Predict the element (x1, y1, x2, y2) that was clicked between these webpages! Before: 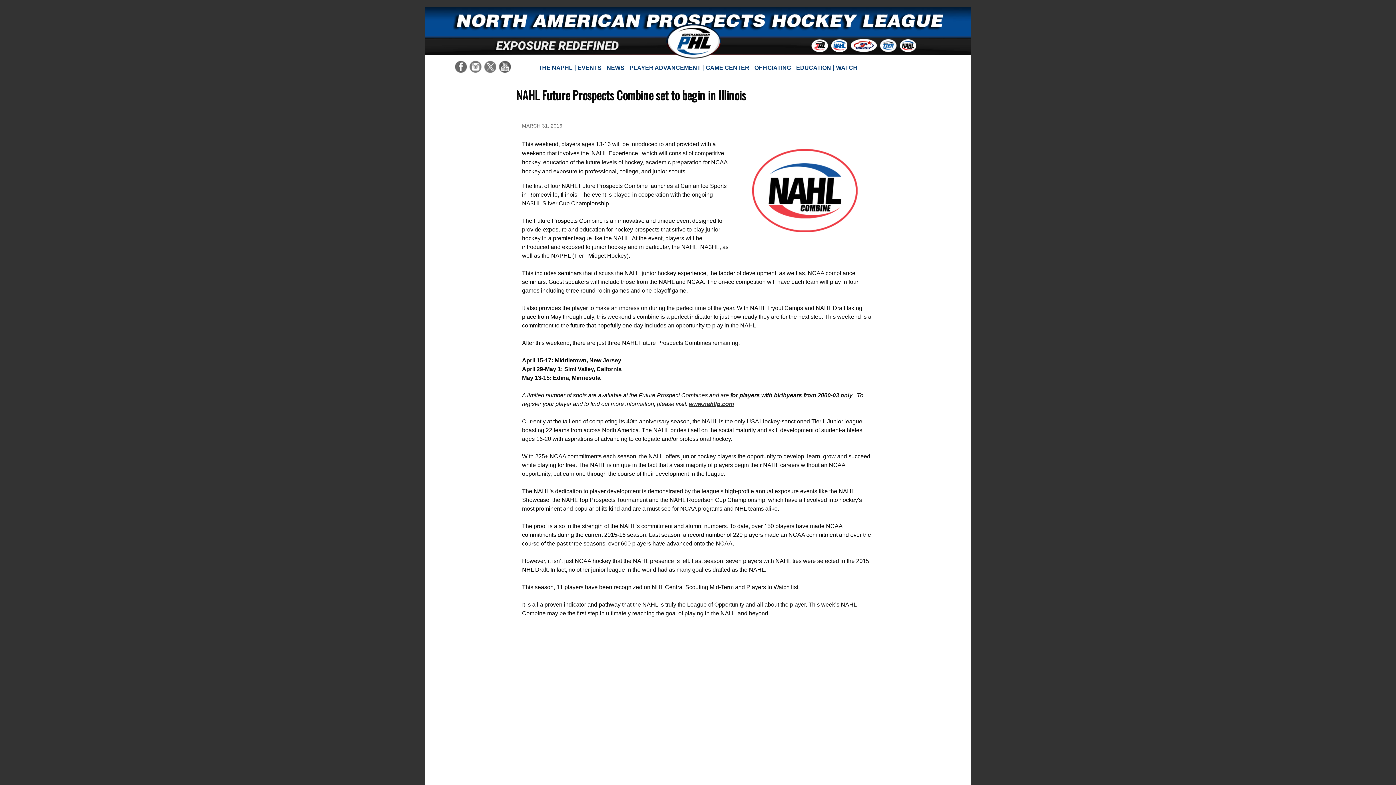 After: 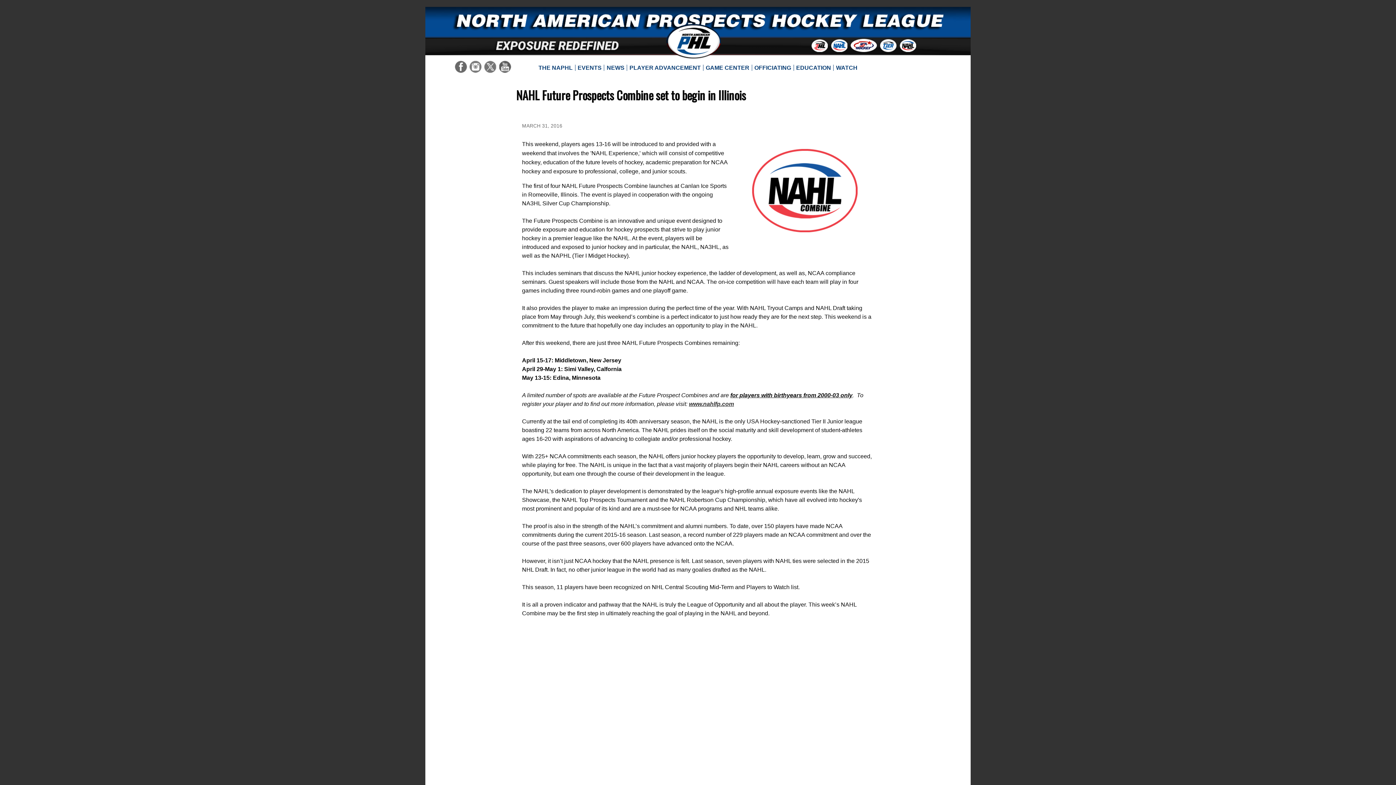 Action: bbox: (497, 63, 512, 69)